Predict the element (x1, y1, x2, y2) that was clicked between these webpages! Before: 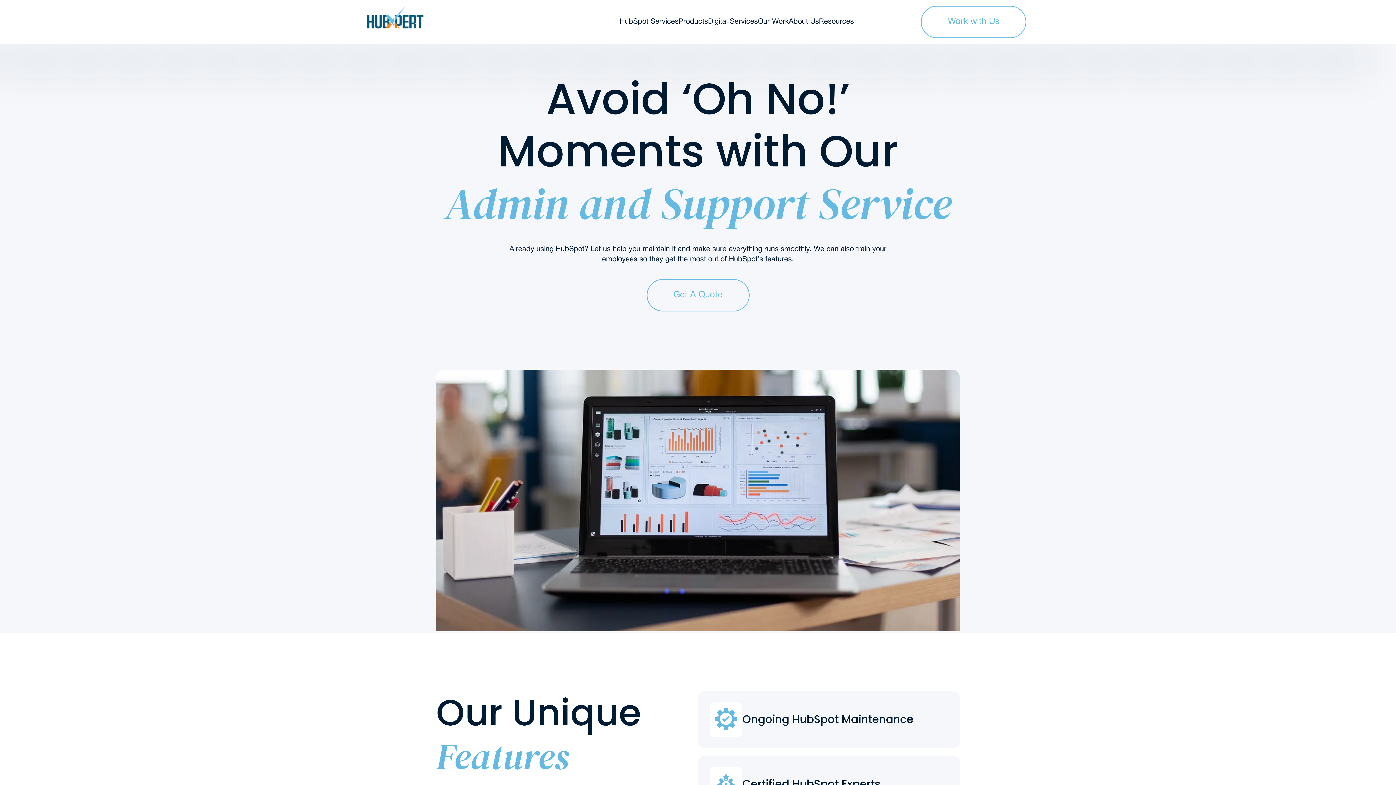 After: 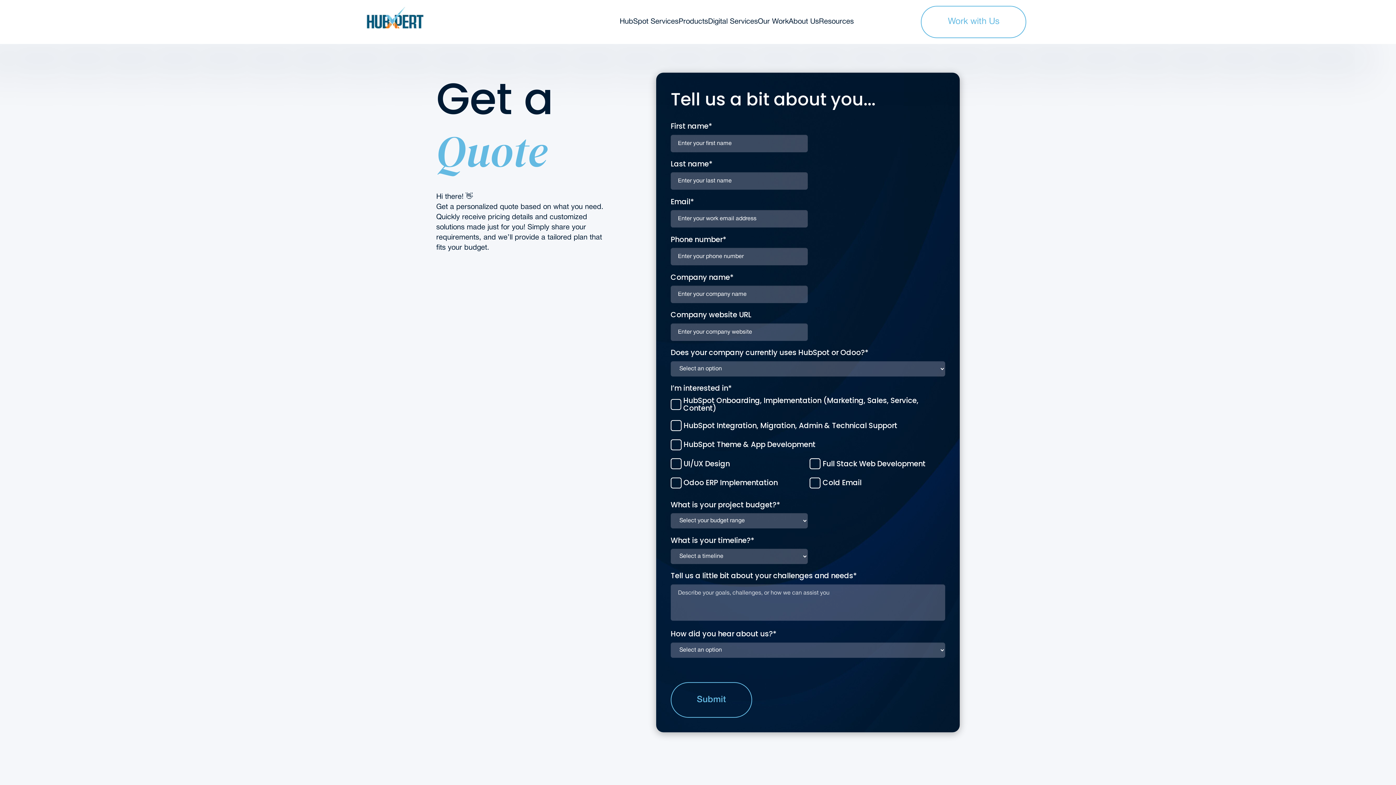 Action: label: Get A Quote bbox: (646, 279, 749, 311)